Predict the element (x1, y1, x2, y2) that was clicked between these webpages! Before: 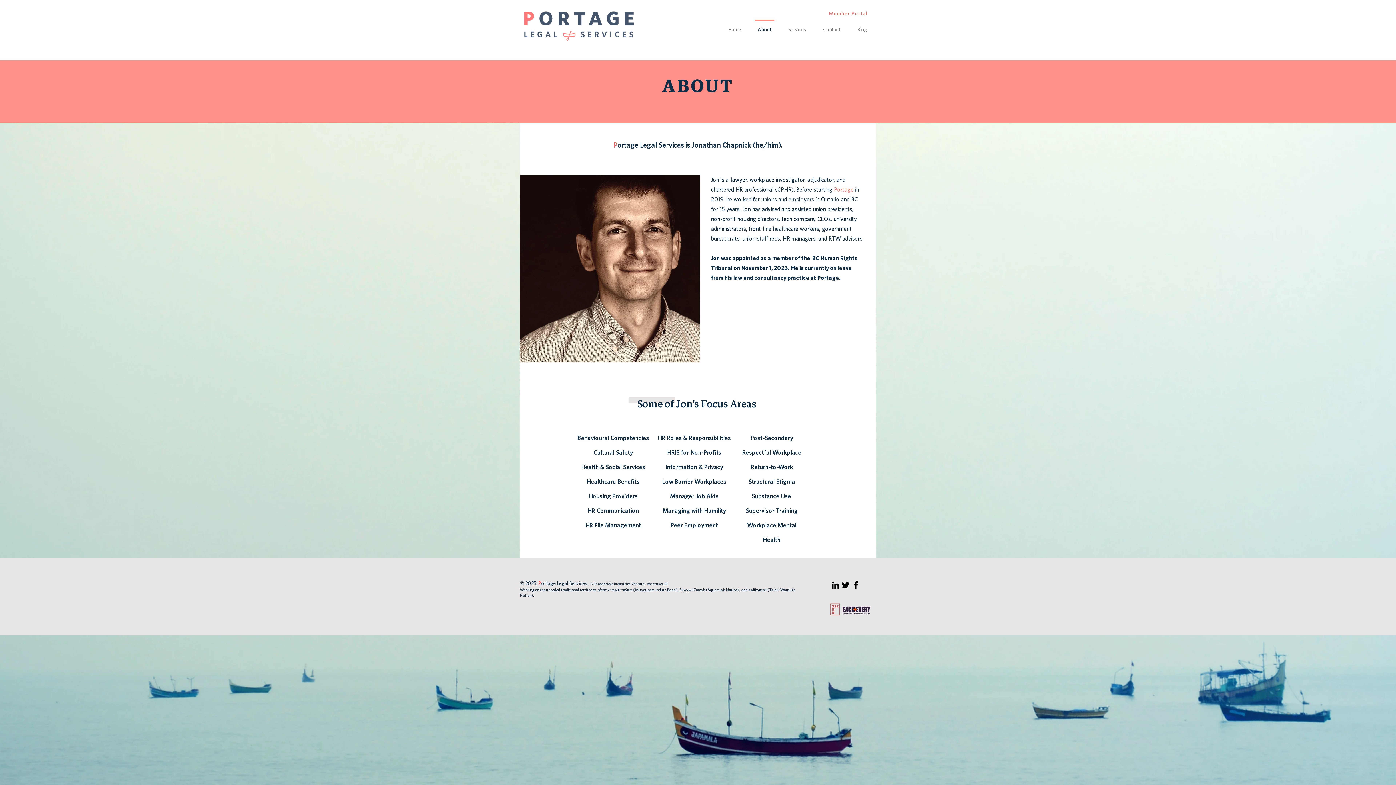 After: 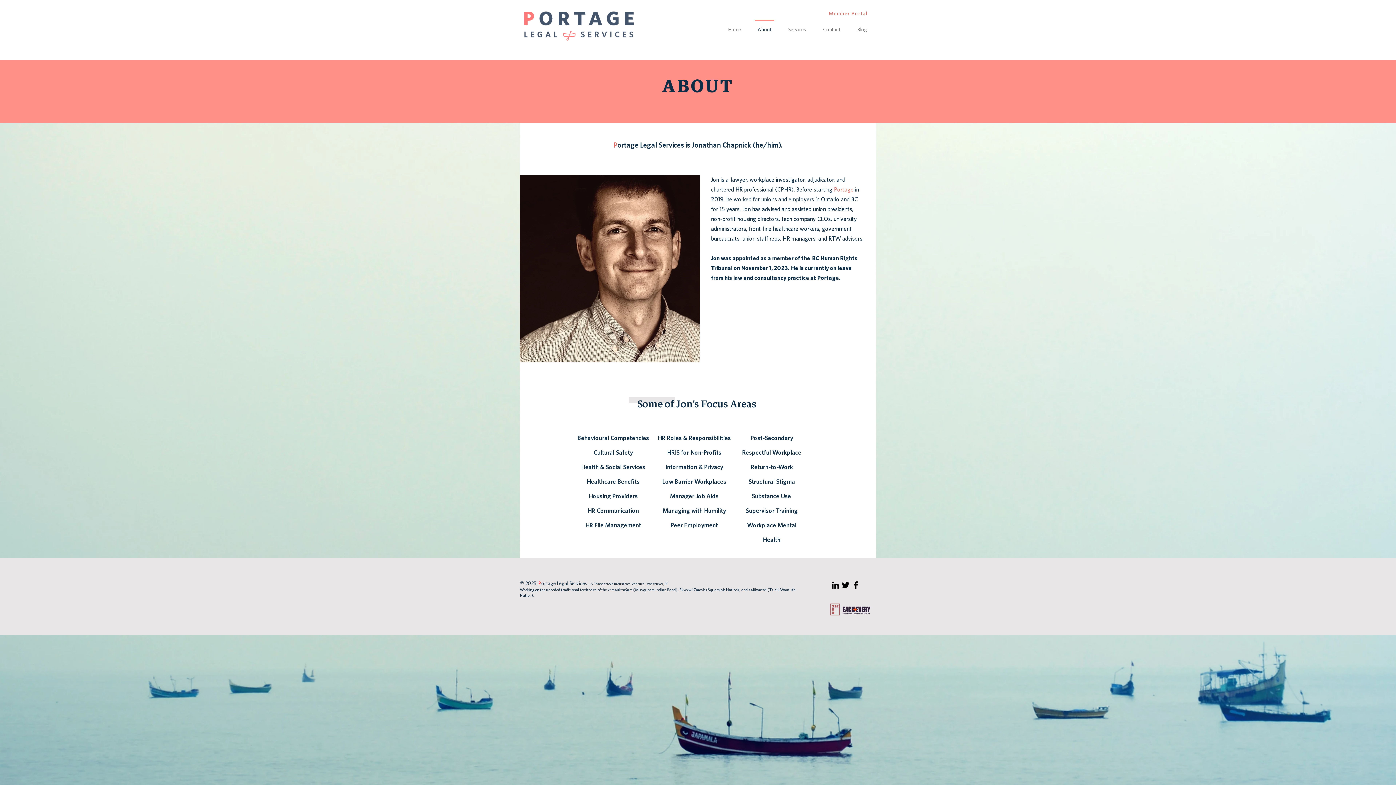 Action: label: Black Twitter Icon bbox: (840, 580, 850, 590)